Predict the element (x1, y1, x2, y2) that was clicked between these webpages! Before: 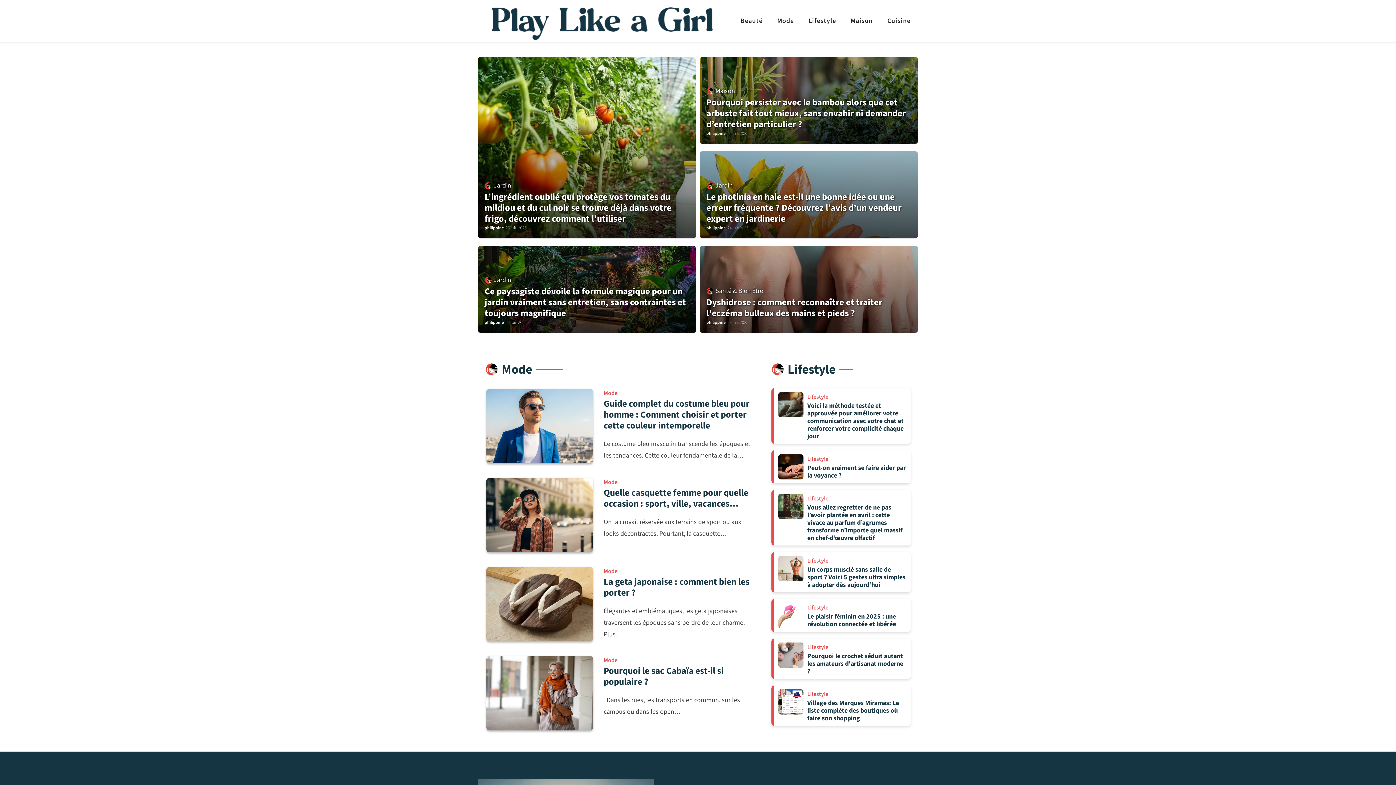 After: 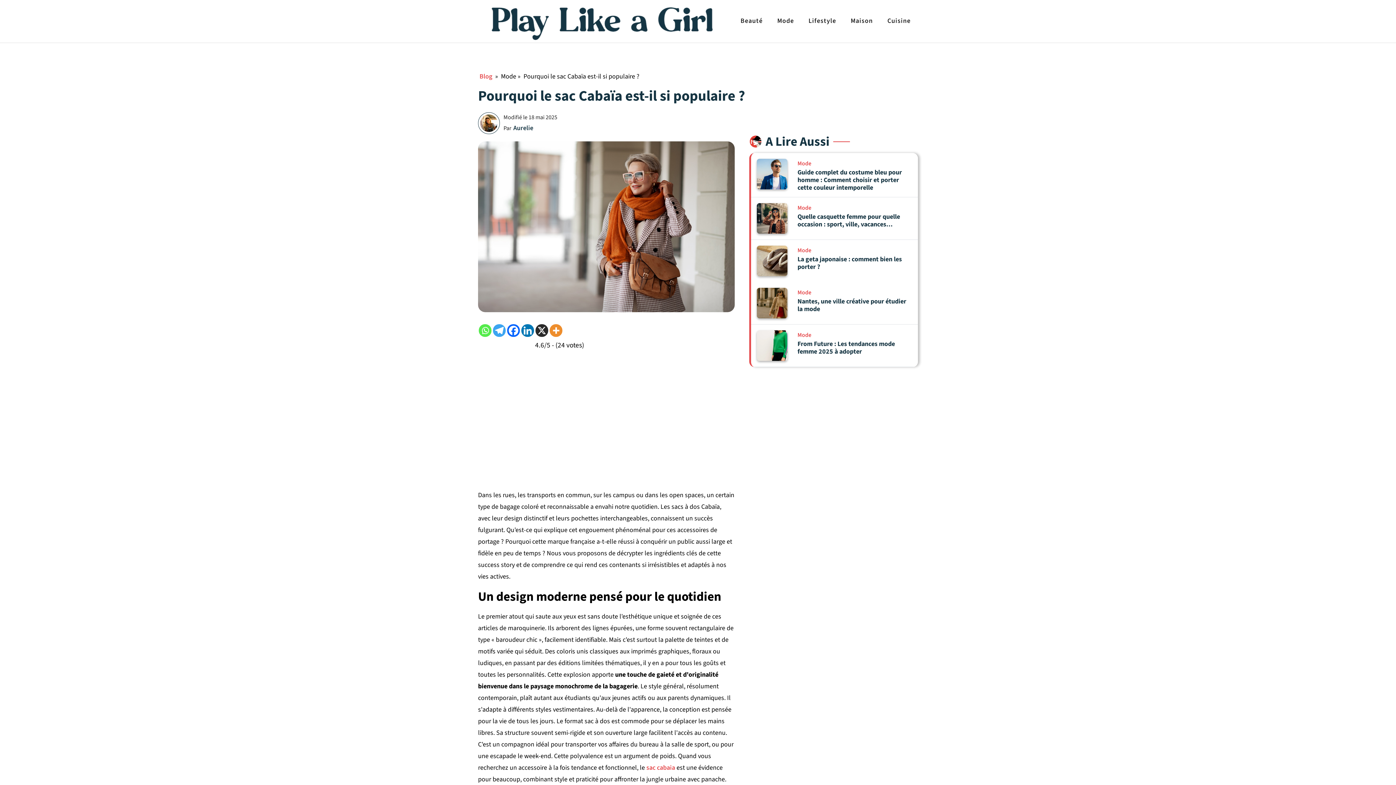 Action: label: Pourquoi le sac Cabaïa est-il si populaire ? bbox: (603, 665, 756, 687)